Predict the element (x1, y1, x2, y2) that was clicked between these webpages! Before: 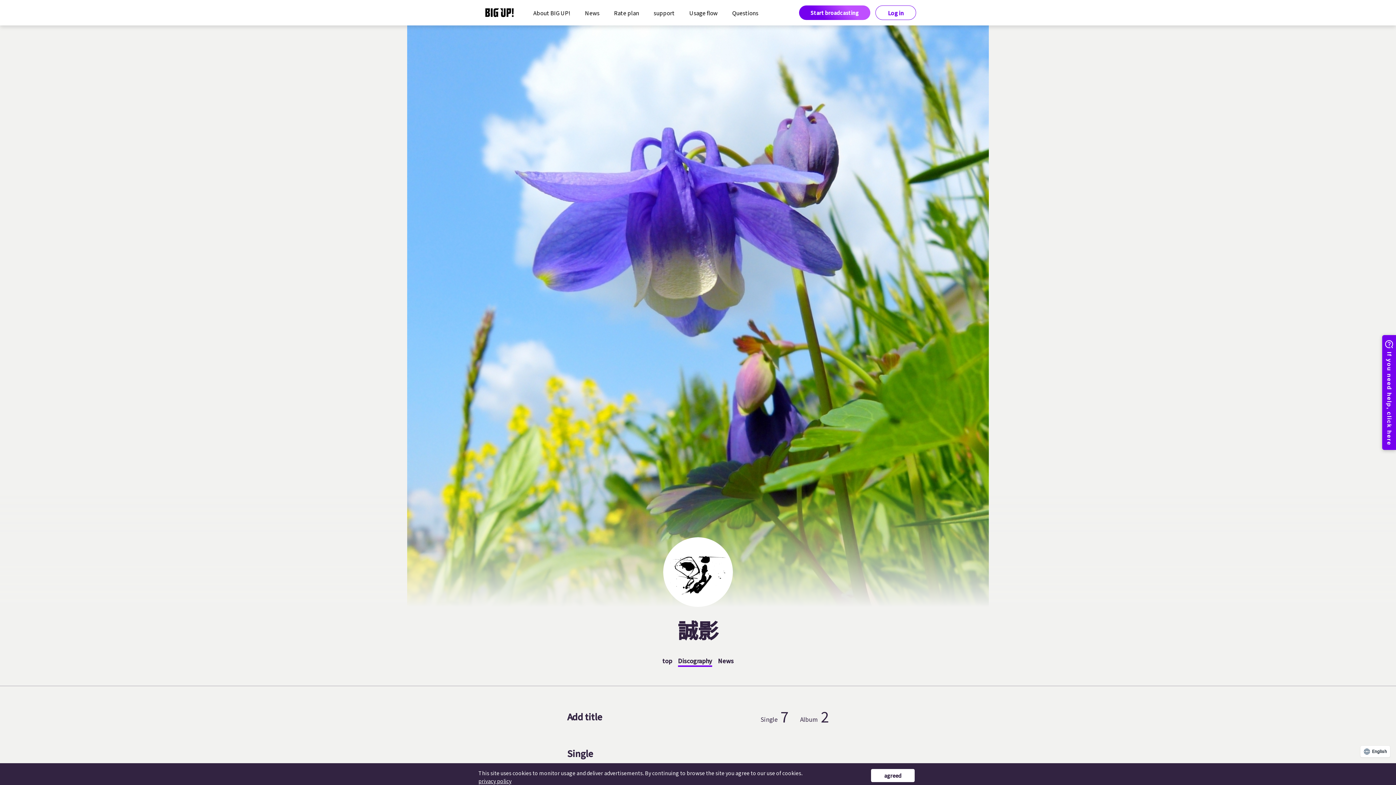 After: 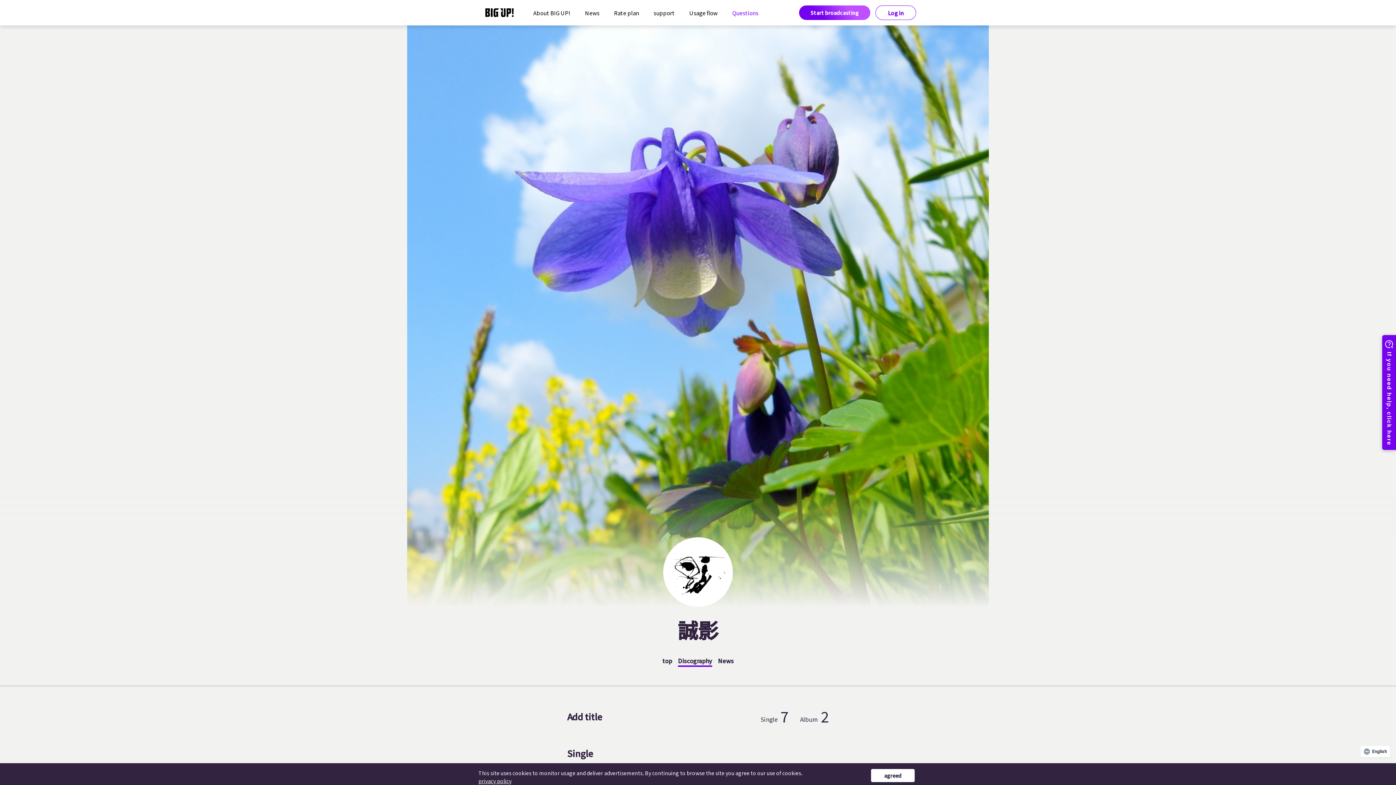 Action: bbox: (732, 10, 758, 15) label: Questions